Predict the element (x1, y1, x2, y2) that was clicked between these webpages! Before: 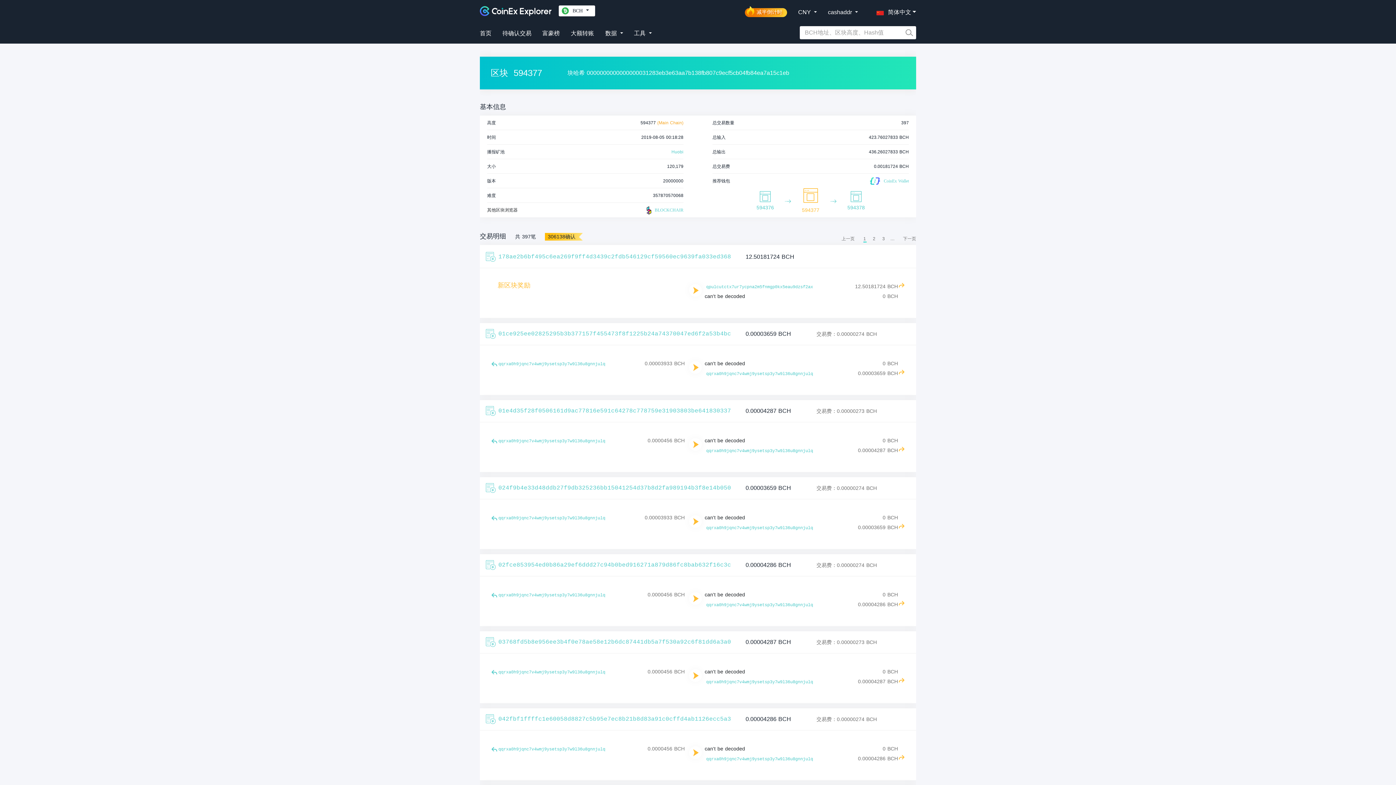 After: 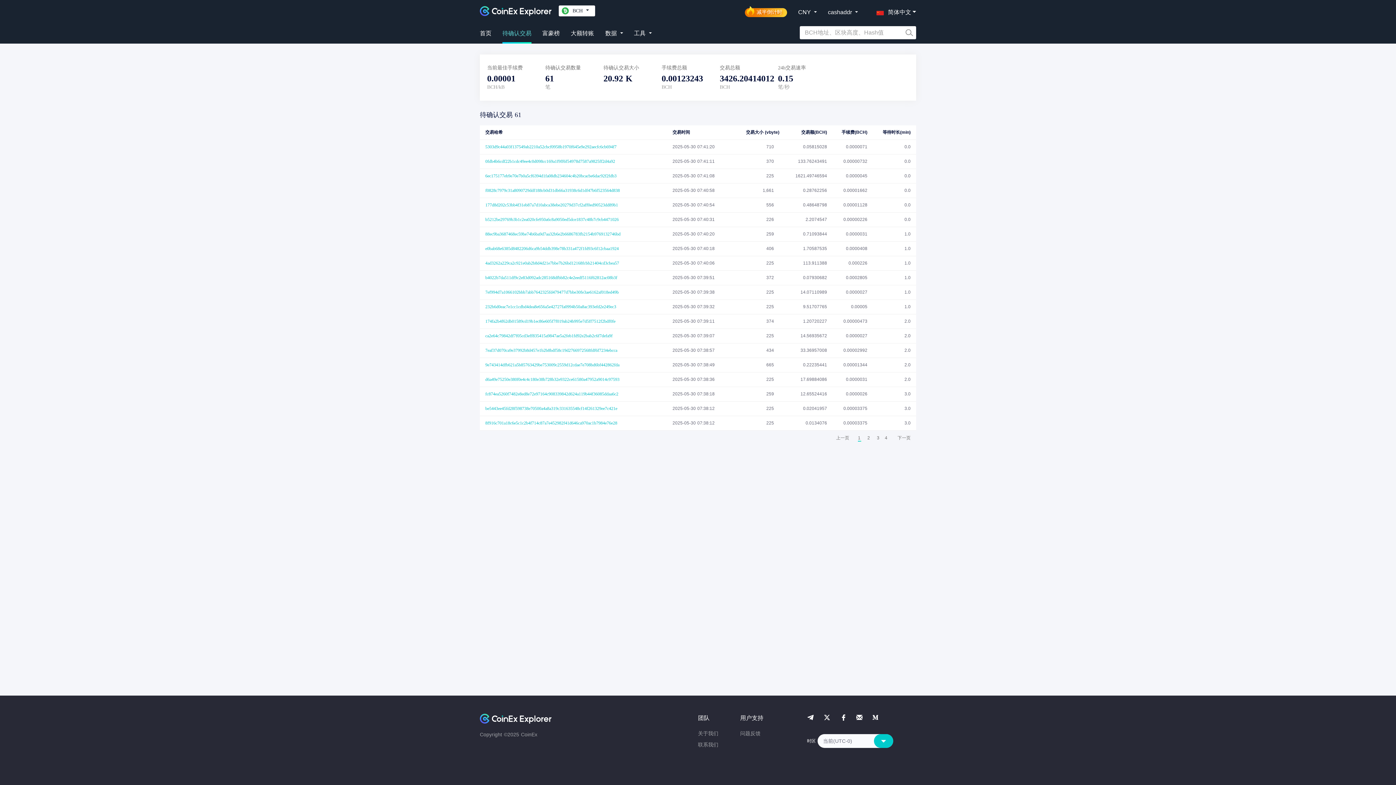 Action: label: 待确认交易 bbox: (502, 21, 531, 40)